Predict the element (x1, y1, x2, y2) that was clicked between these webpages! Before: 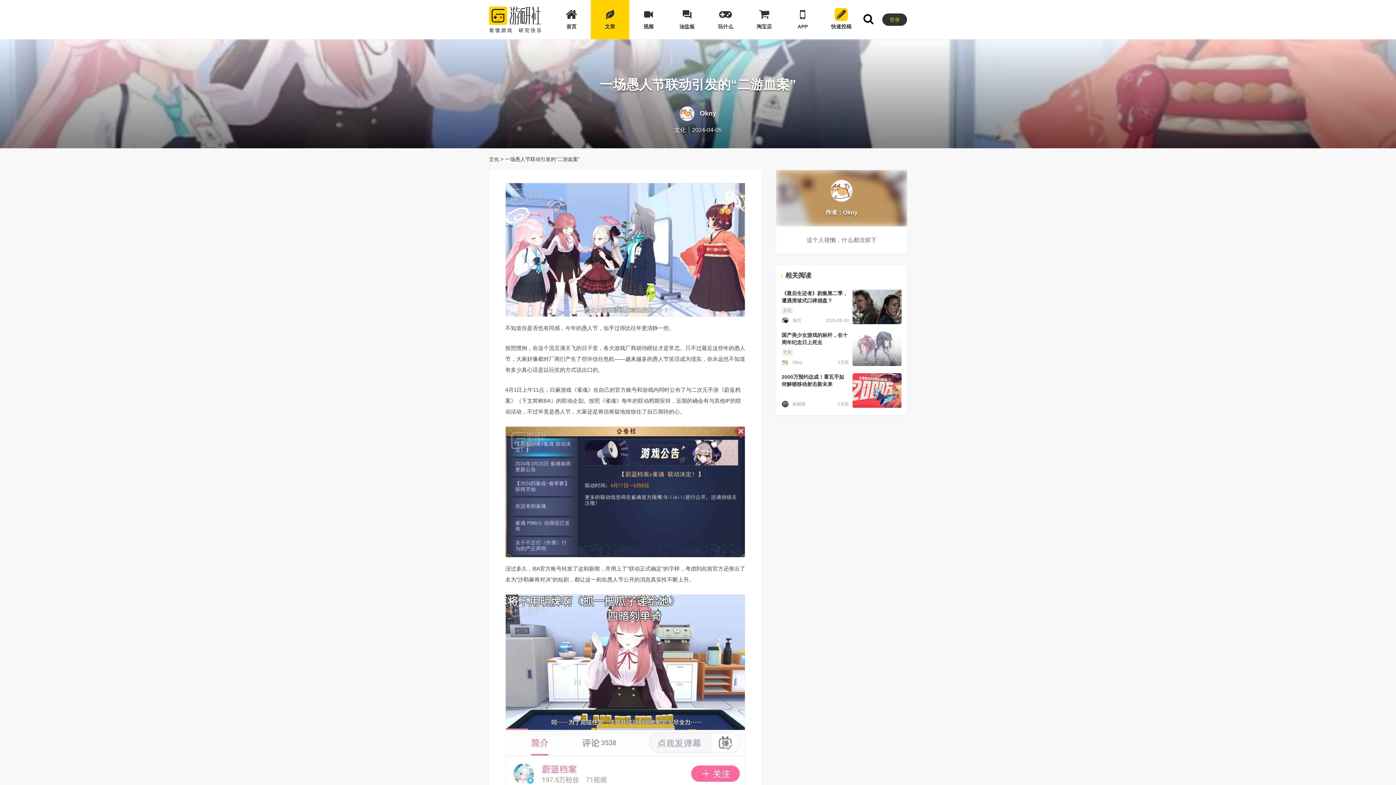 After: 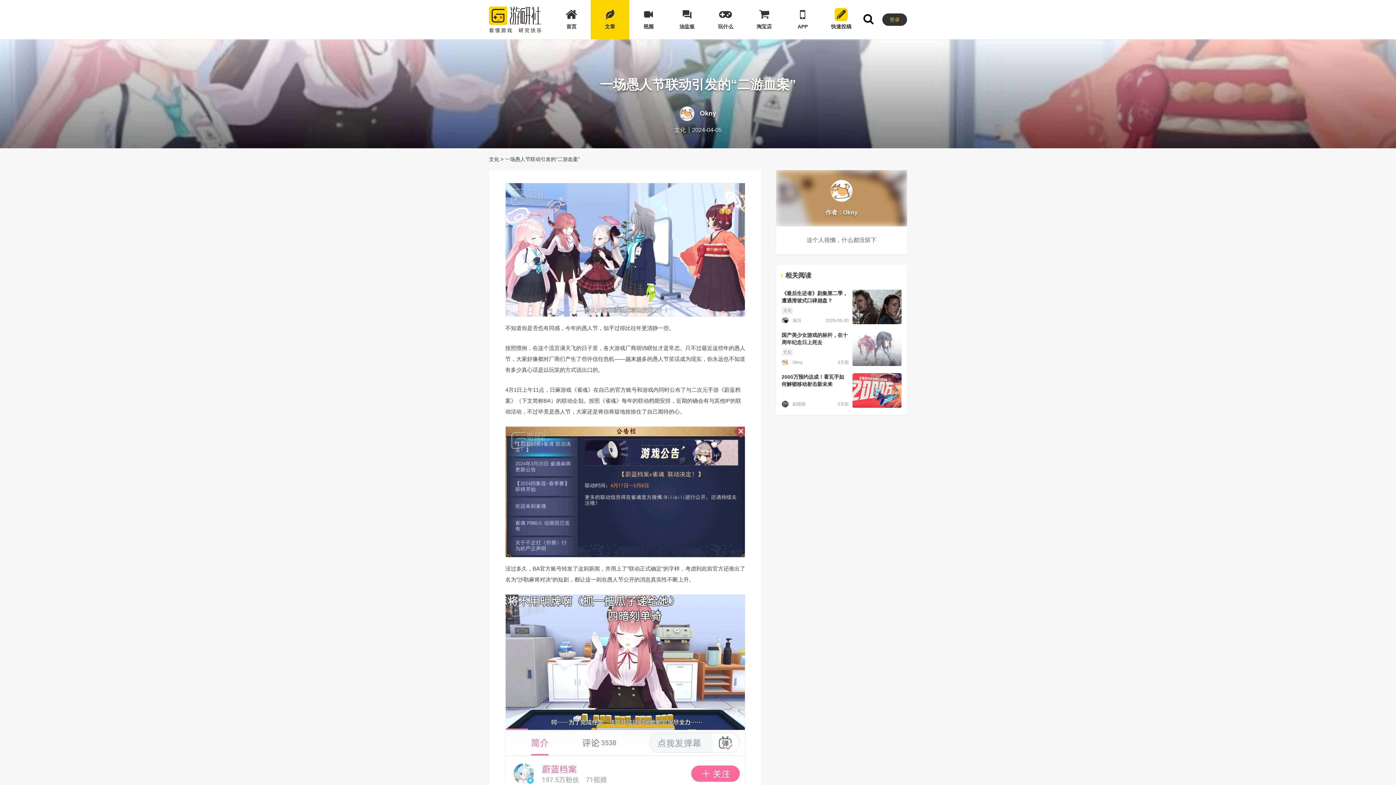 Action: label: 作者：Okny
这个人很懒，什么都没留下 bbox: (776, 170, 907, 254)